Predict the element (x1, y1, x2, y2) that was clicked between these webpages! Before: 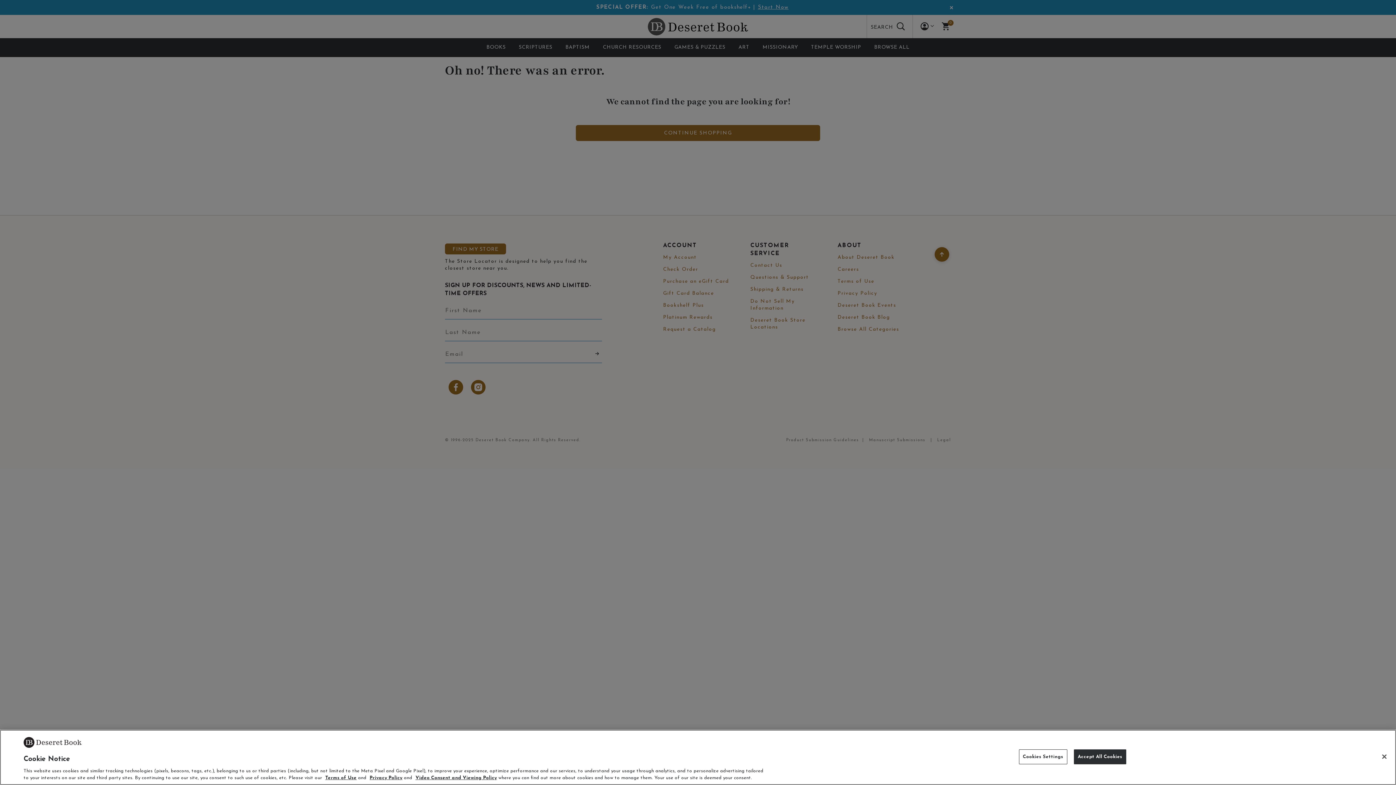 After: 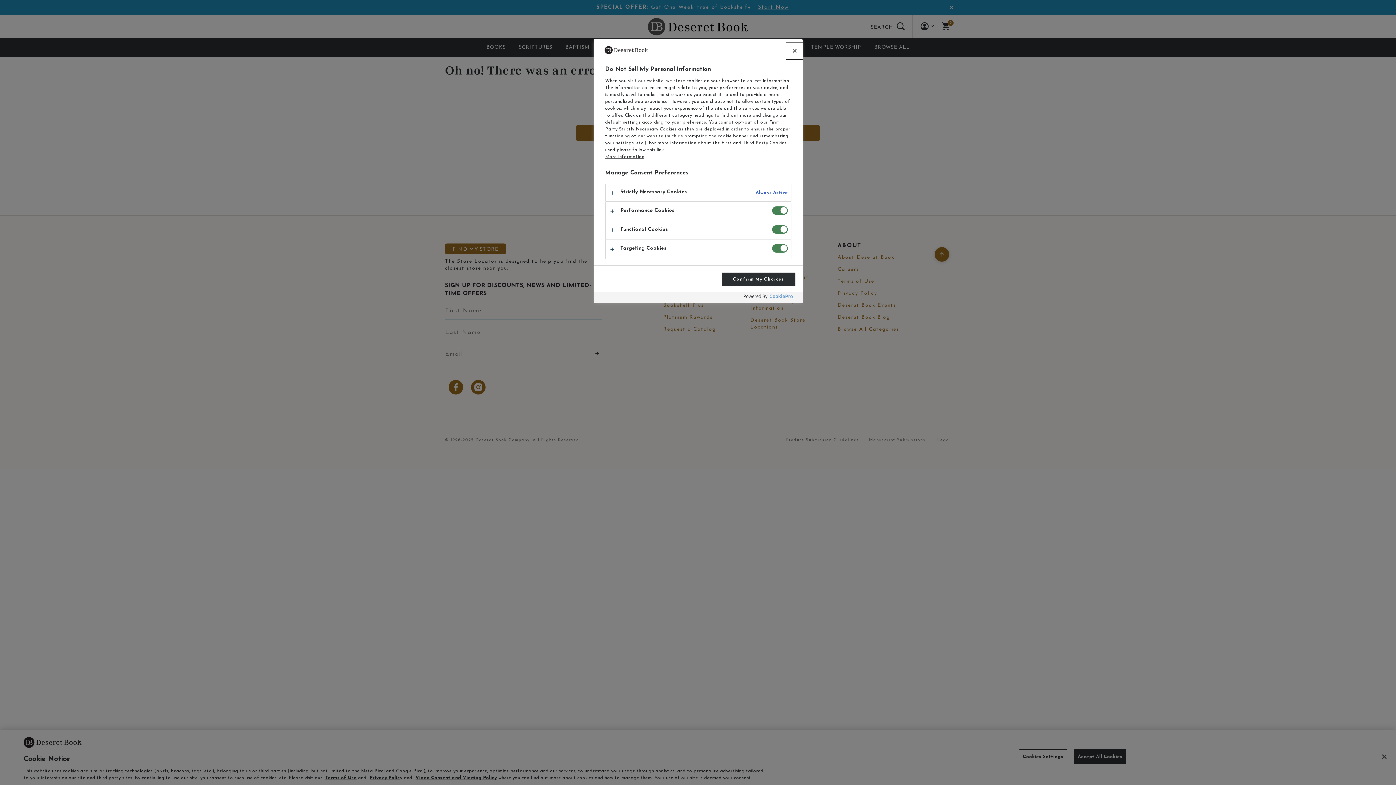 Action: bbox: (1019, 749, 1067, 764) label: Cookies Settings